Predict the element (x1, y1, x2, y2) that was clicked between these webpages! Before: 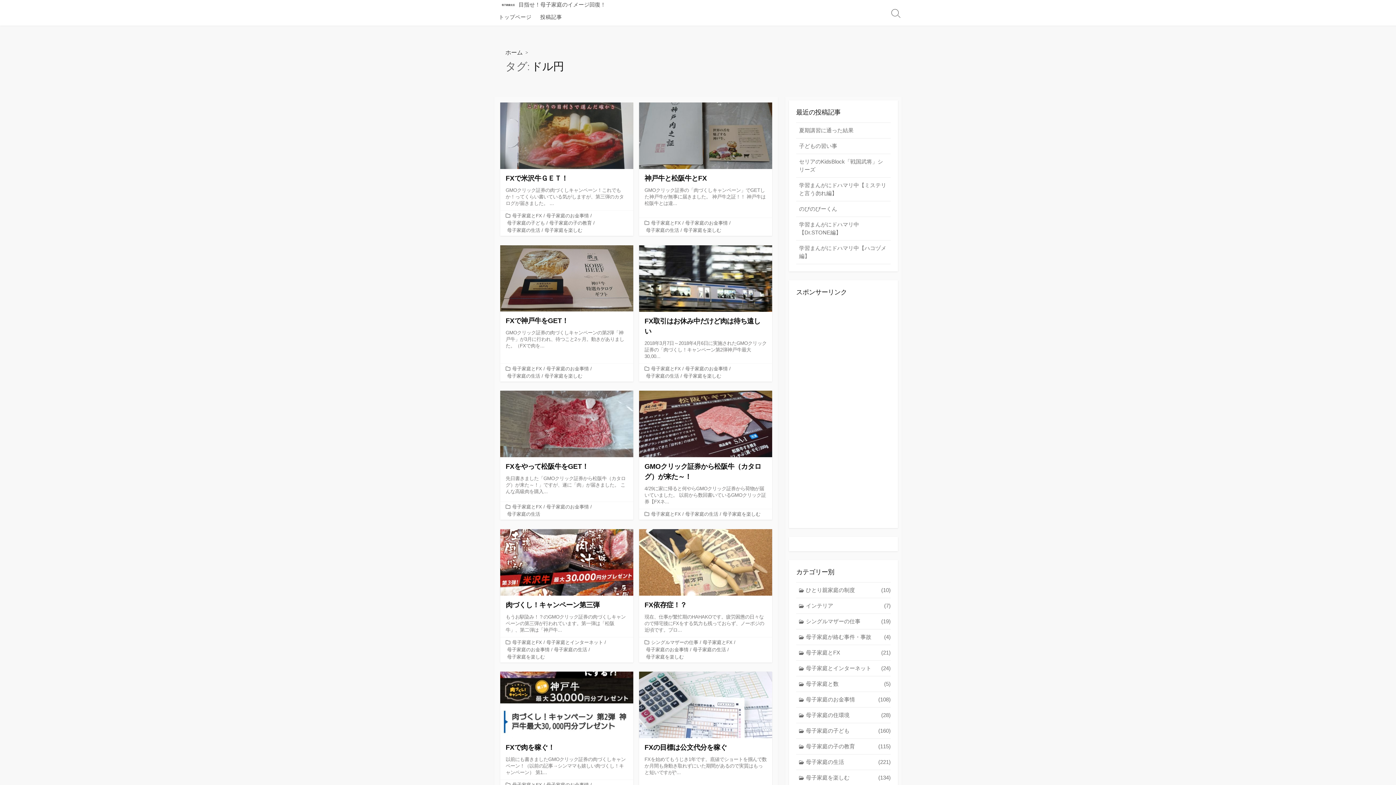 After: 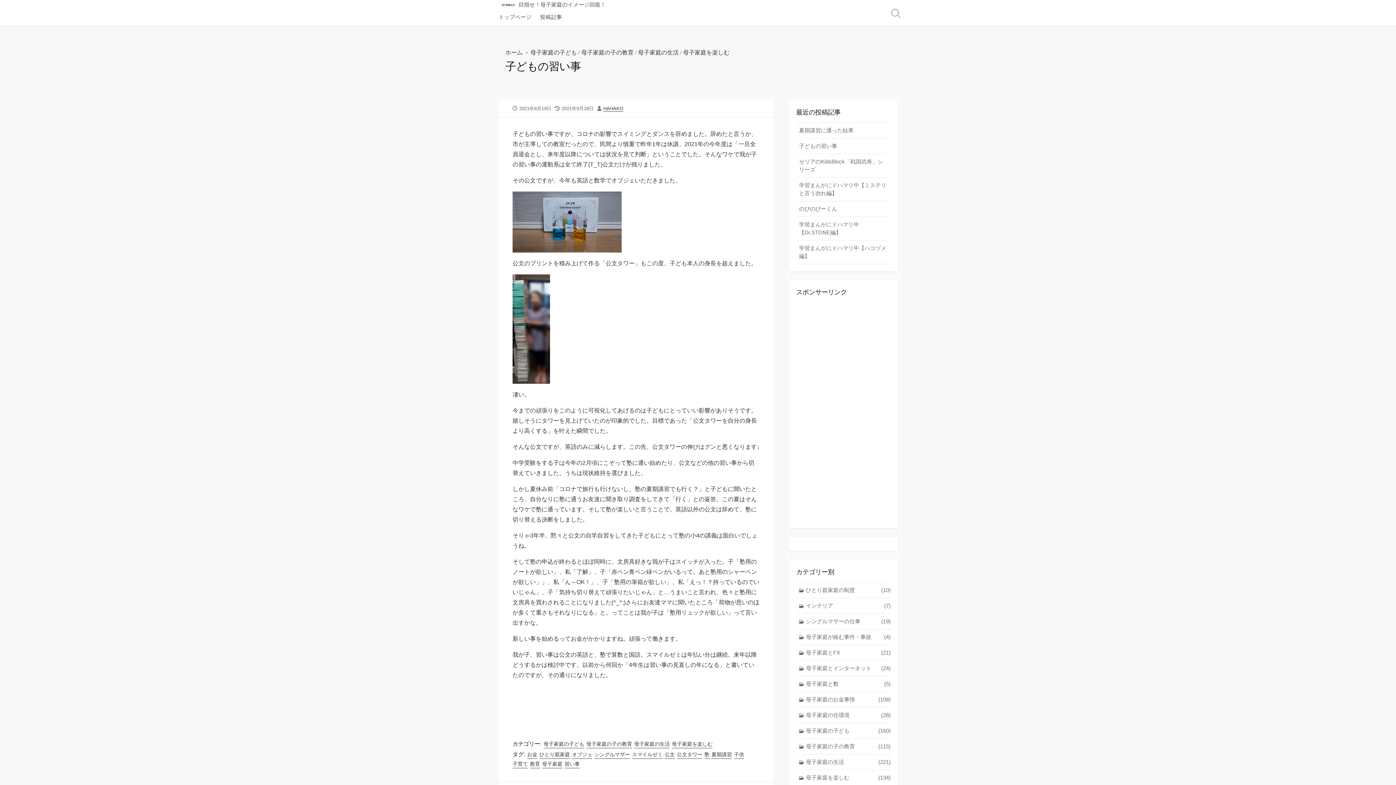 Action: label: 子どもの習い事 bbox: (796, 138, 890, 154)